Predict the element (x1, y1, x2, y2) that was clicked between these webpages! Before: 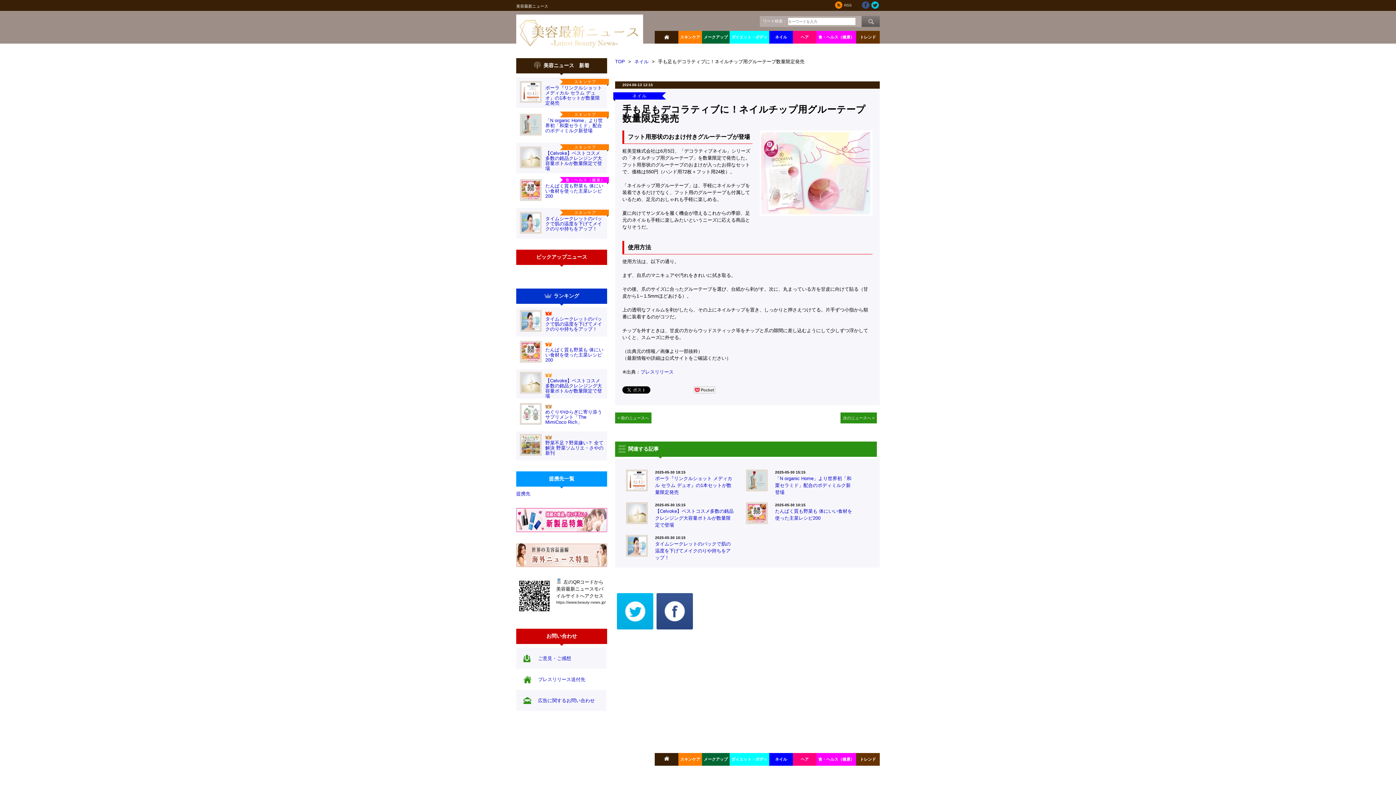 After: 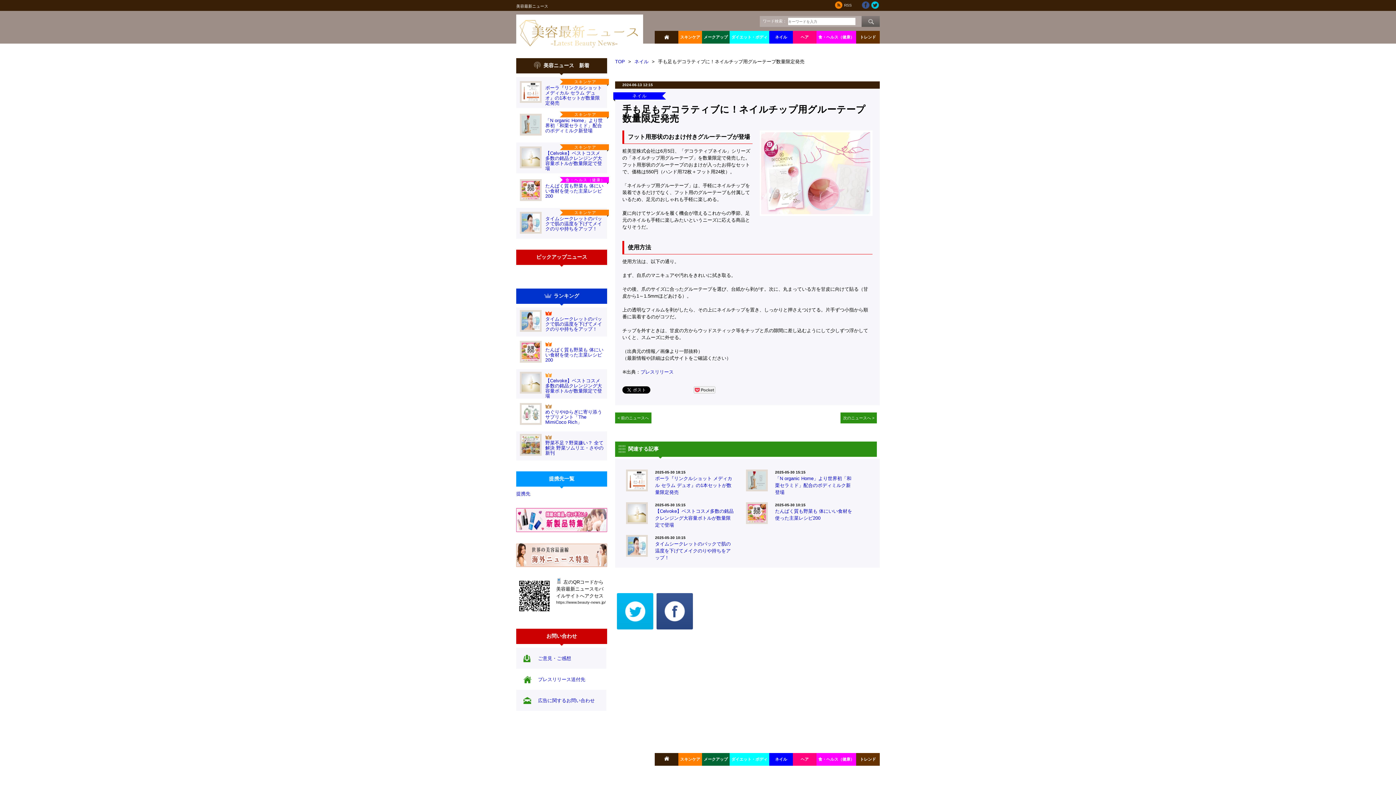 Action: bbox: (862, 5, 869, 9)